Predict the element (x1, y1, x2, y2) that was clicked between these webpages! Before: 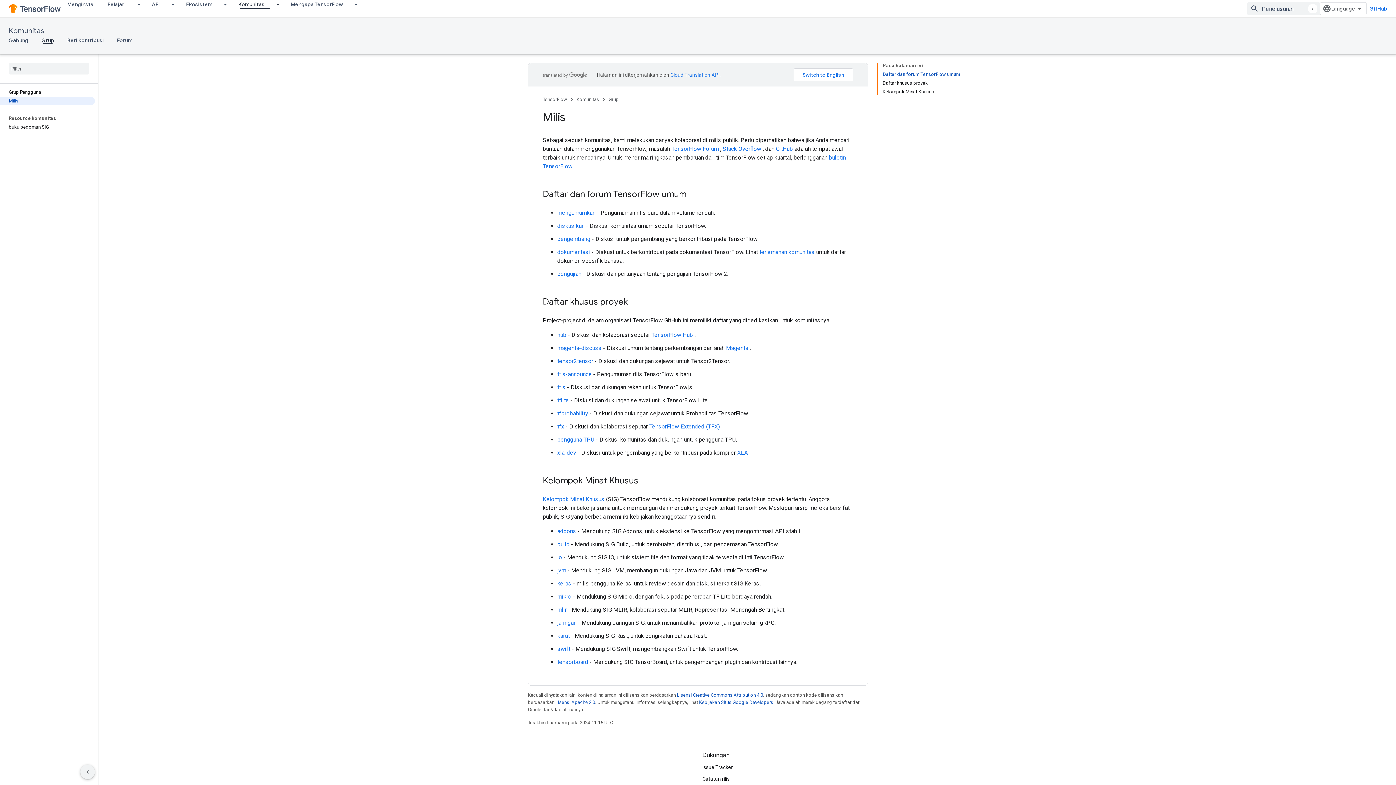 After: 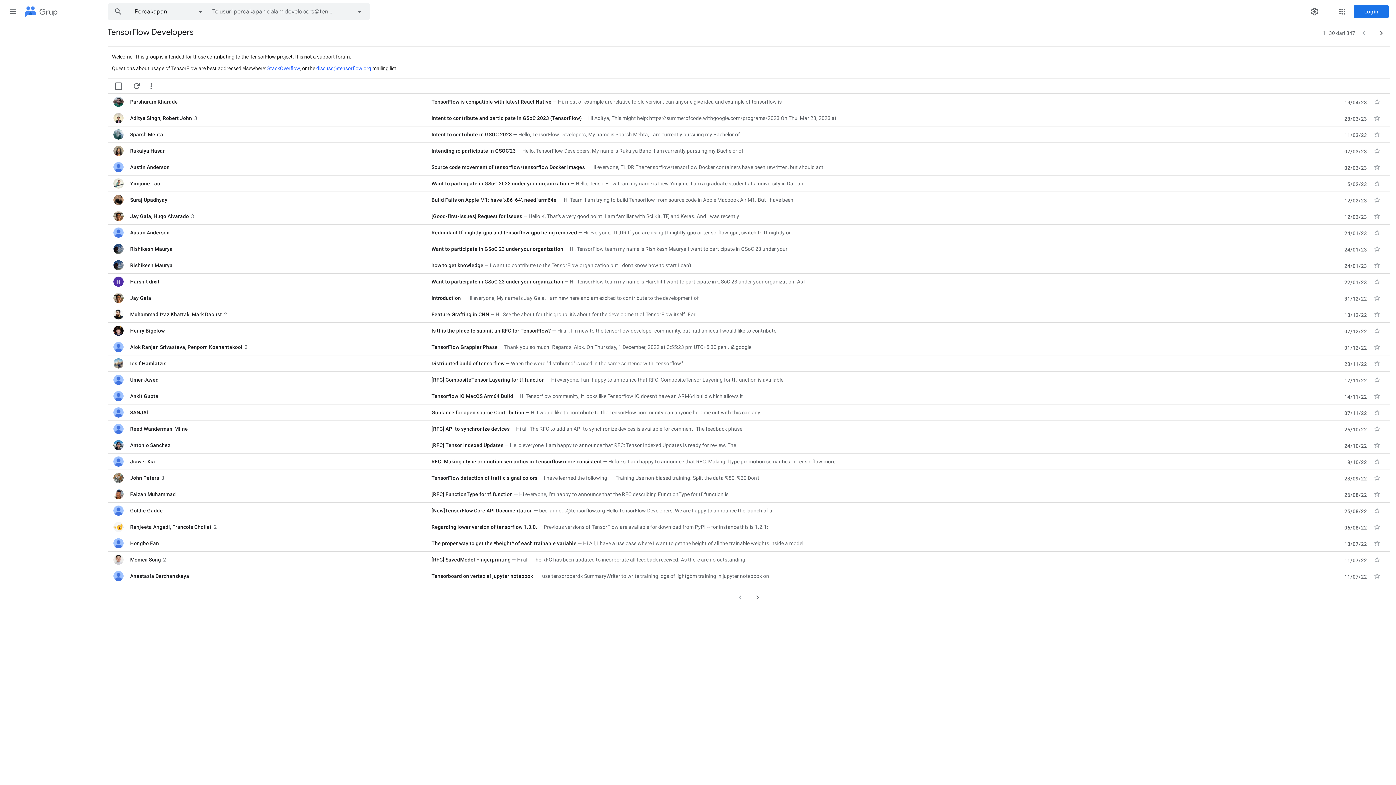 Action: bbox: (557, 235, 590, 242) label: pengembang